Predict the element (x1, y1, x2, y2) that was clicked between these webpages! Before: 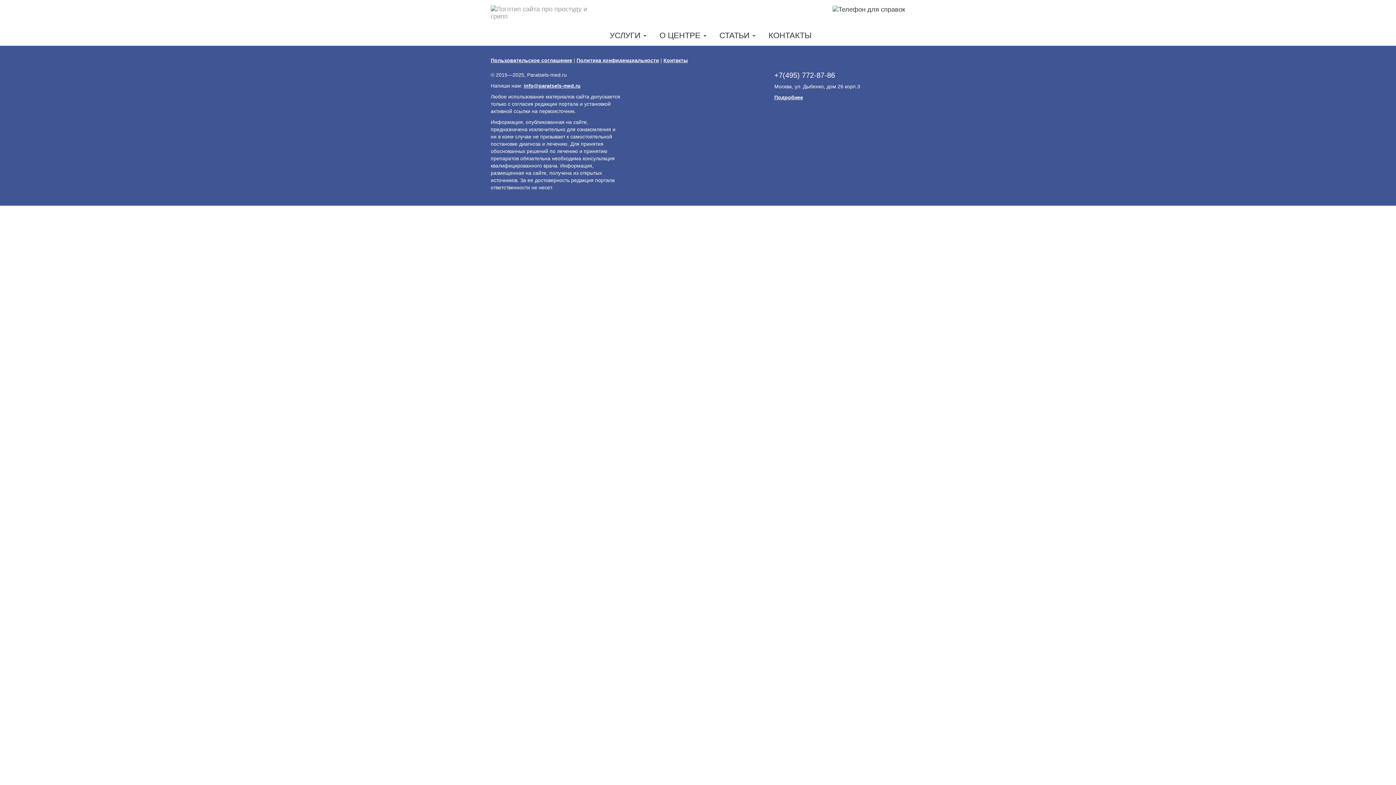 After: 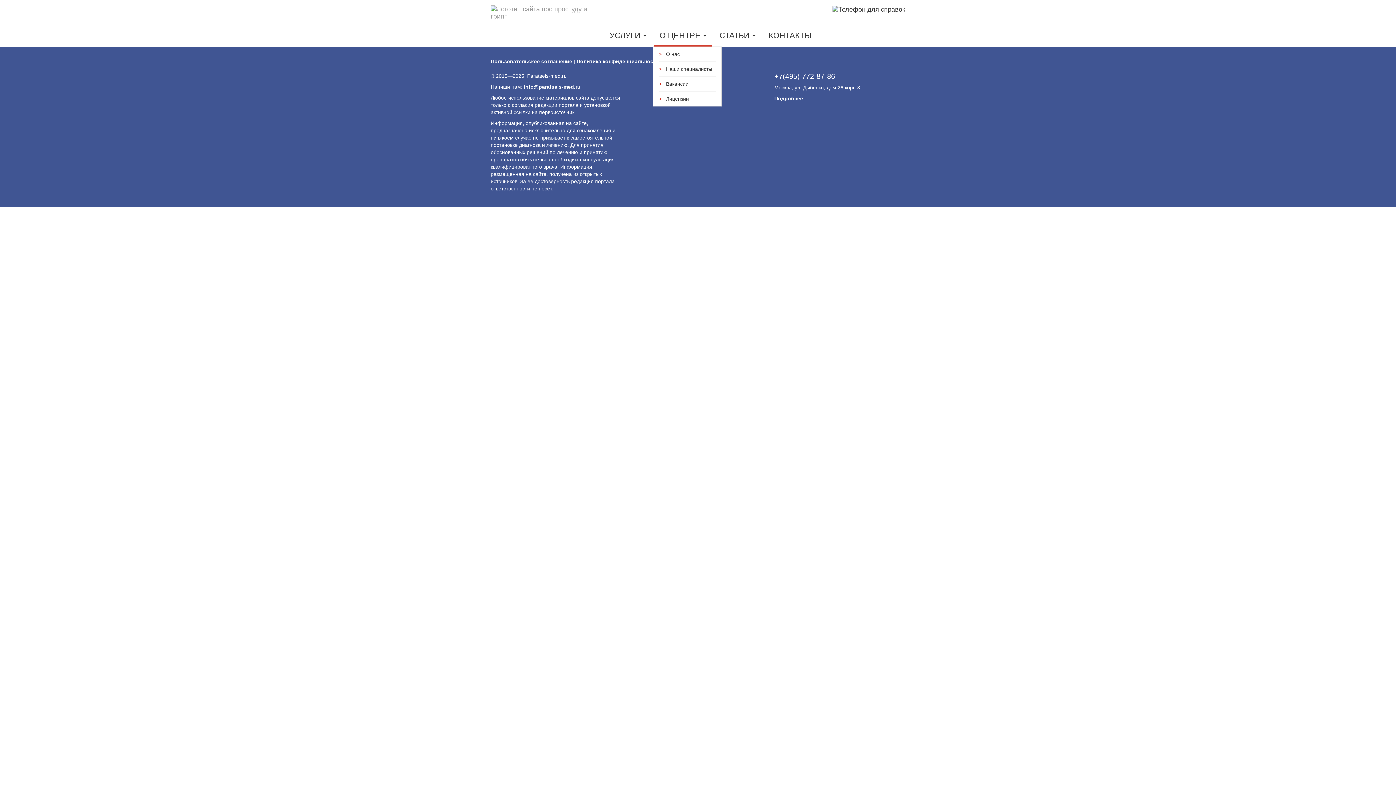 Action: bbox: (654, 25, 712, 45) label: О ЦЕНТРЕ 